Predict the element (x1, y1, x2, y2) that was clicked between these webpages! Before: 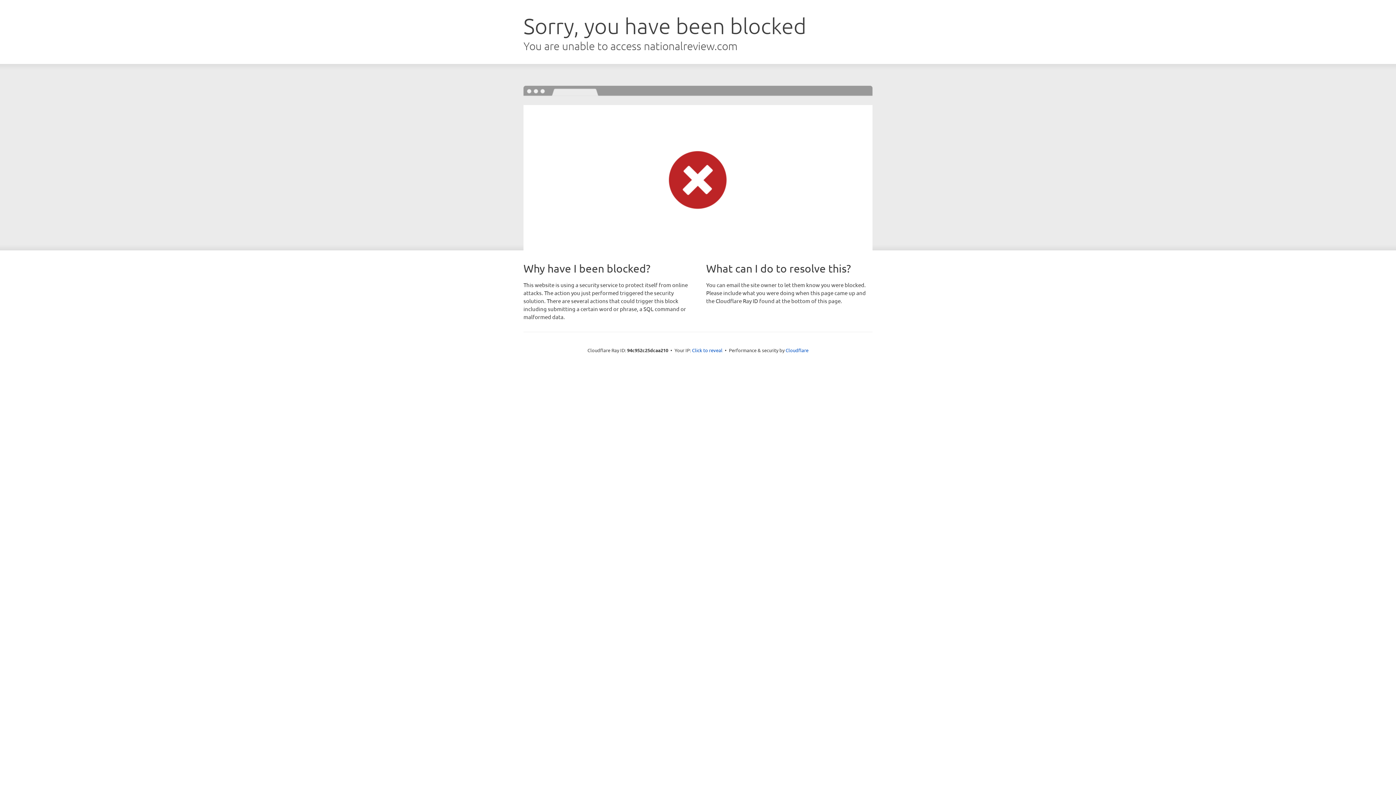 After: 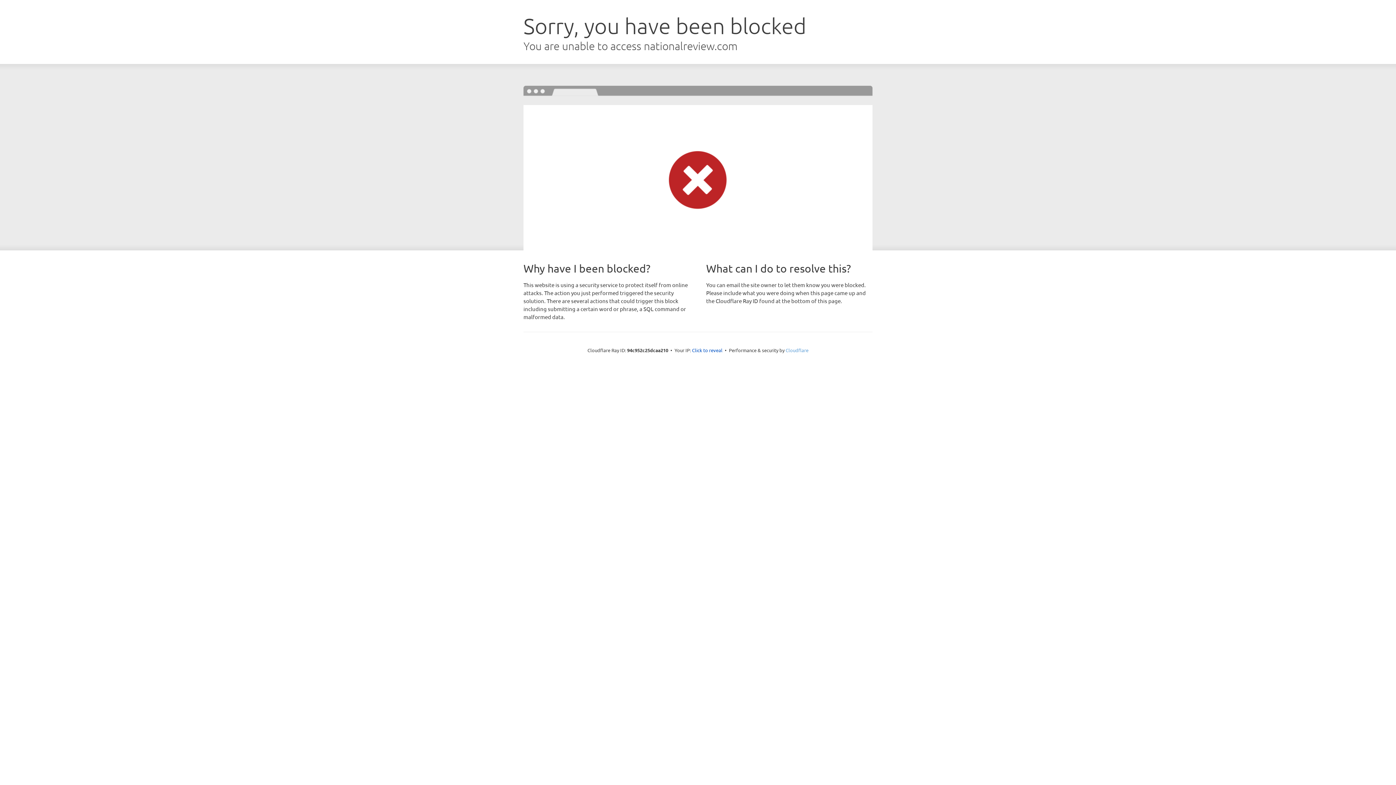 Action: label: Cloudflare bbox: (785, 347, 808, 353)